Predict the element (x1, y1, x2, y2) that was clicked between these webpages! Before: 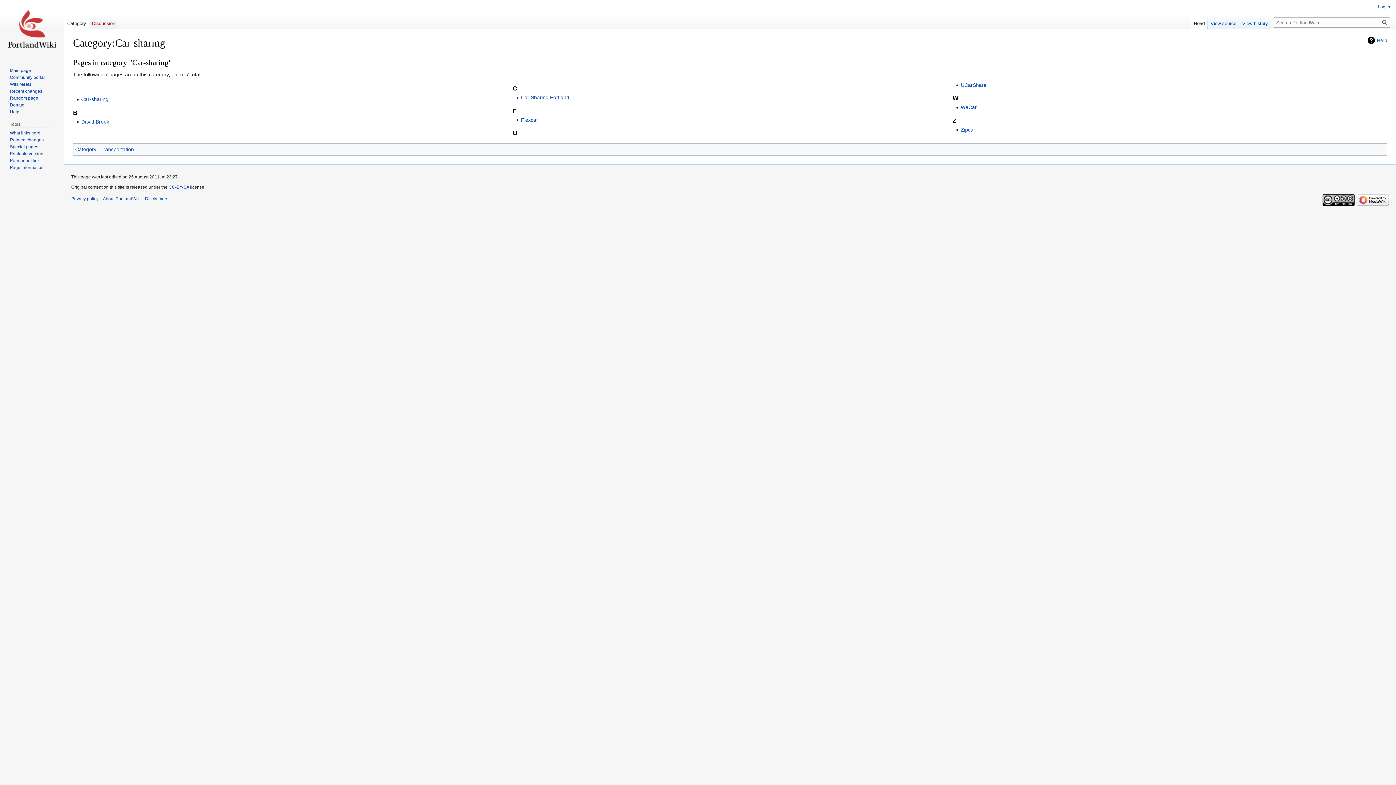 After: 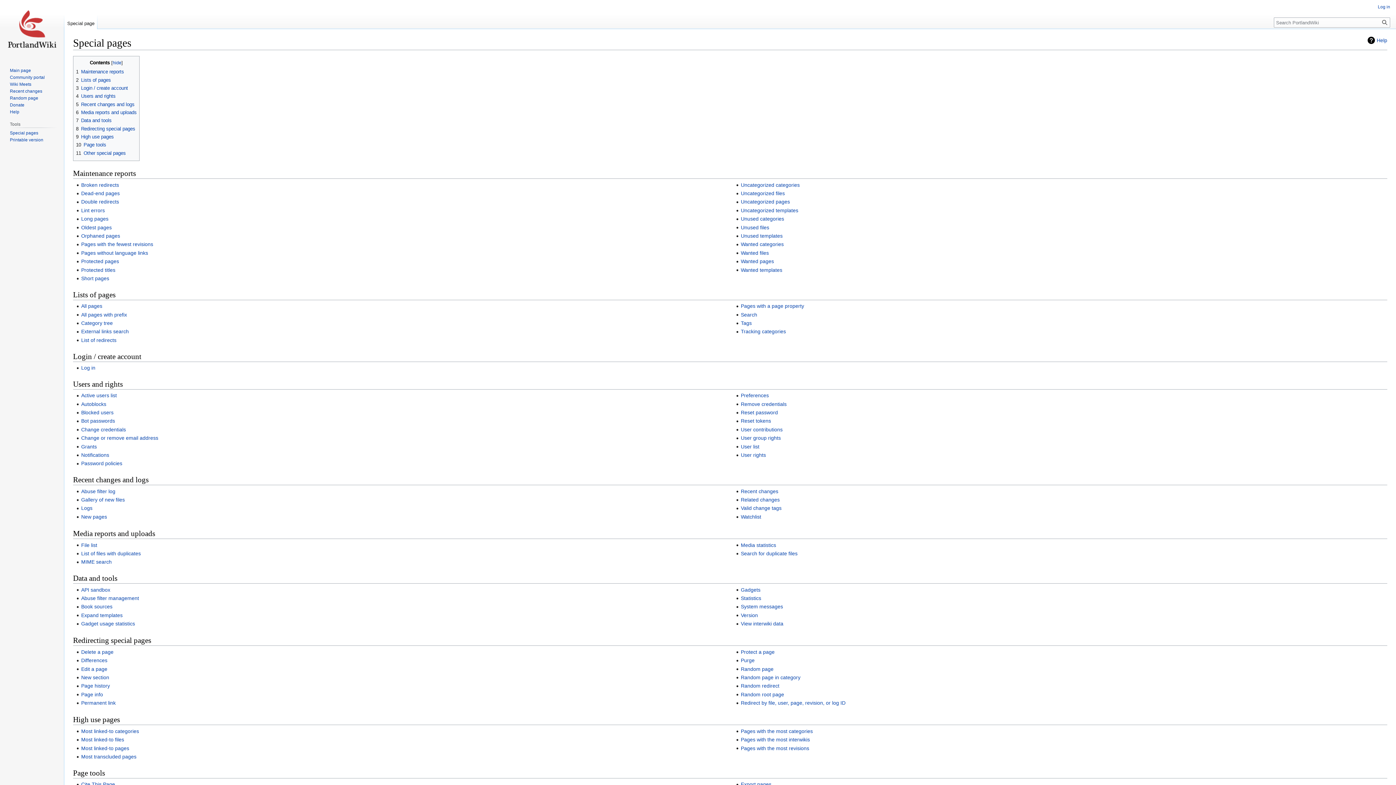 Action: label: Special pages bbox: (9, 144, 38, 149)